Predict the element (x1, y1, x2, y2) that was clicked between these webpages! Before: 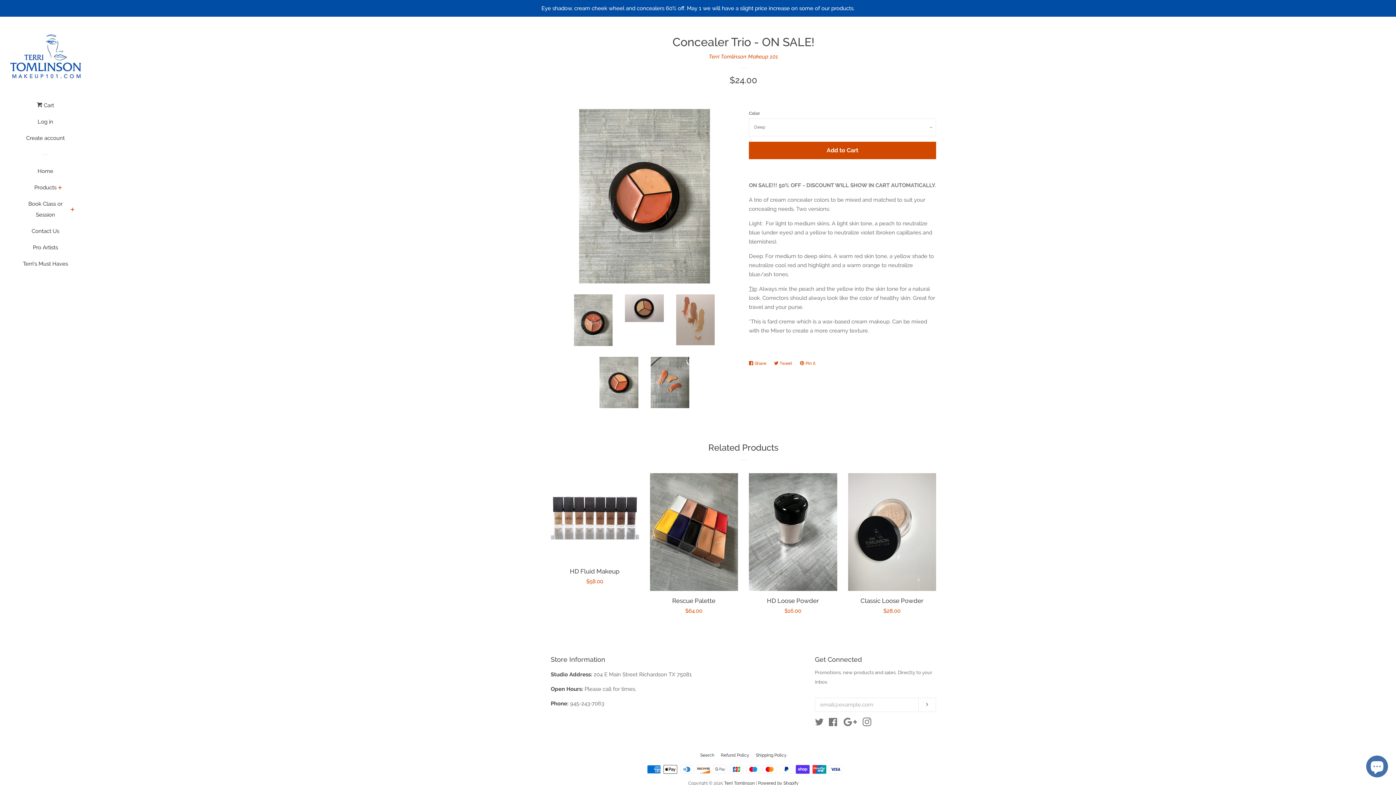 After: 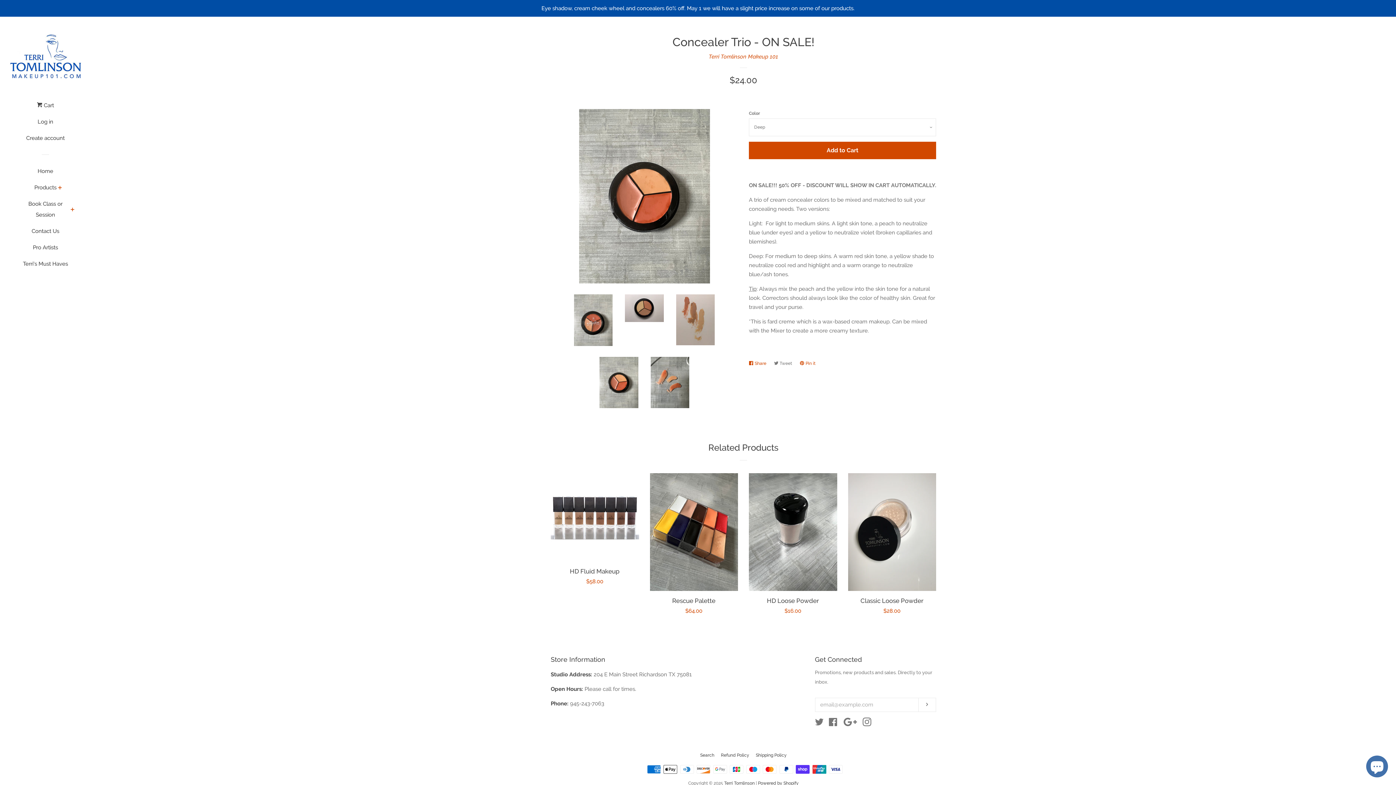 Action: label:  Tweet
Tweet on Twitter bbox: (774, 357, 795, 369)